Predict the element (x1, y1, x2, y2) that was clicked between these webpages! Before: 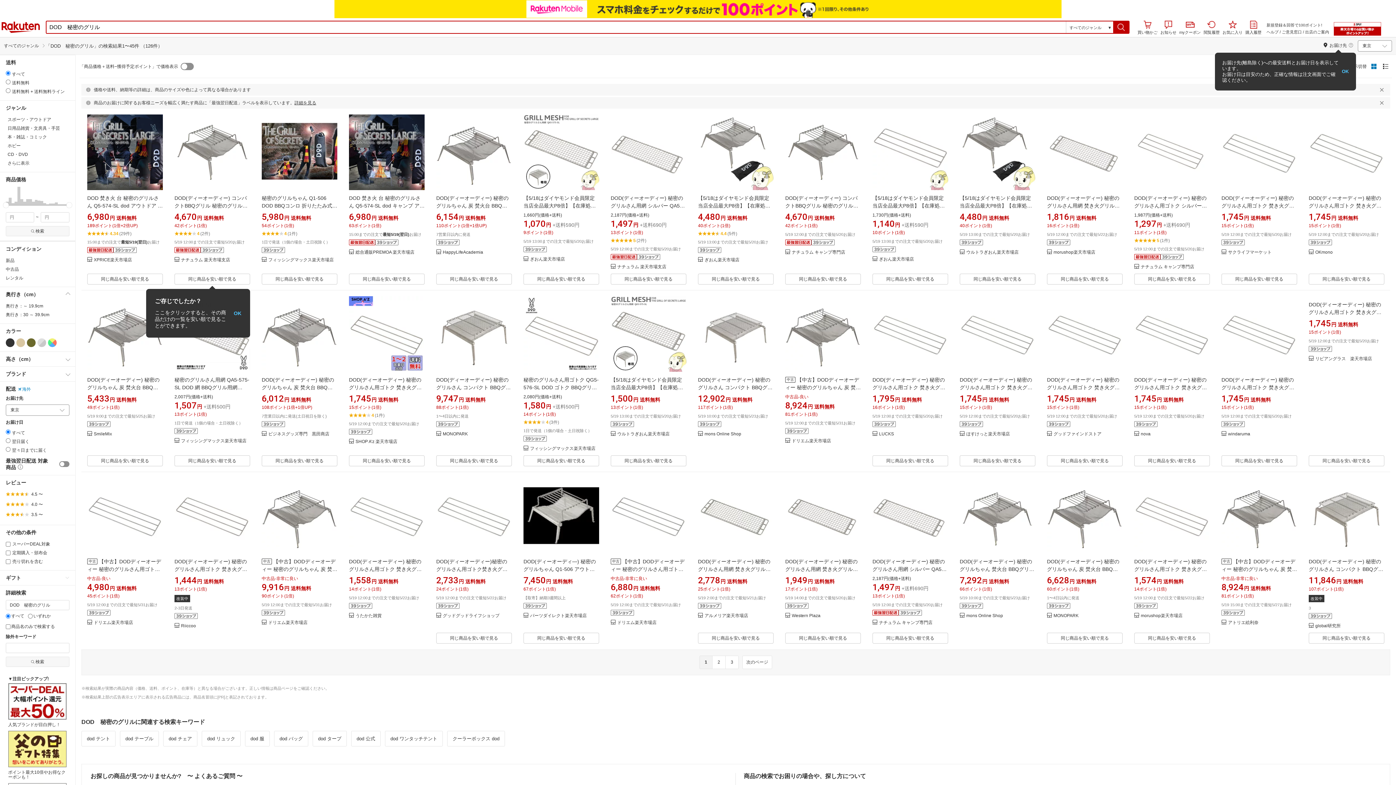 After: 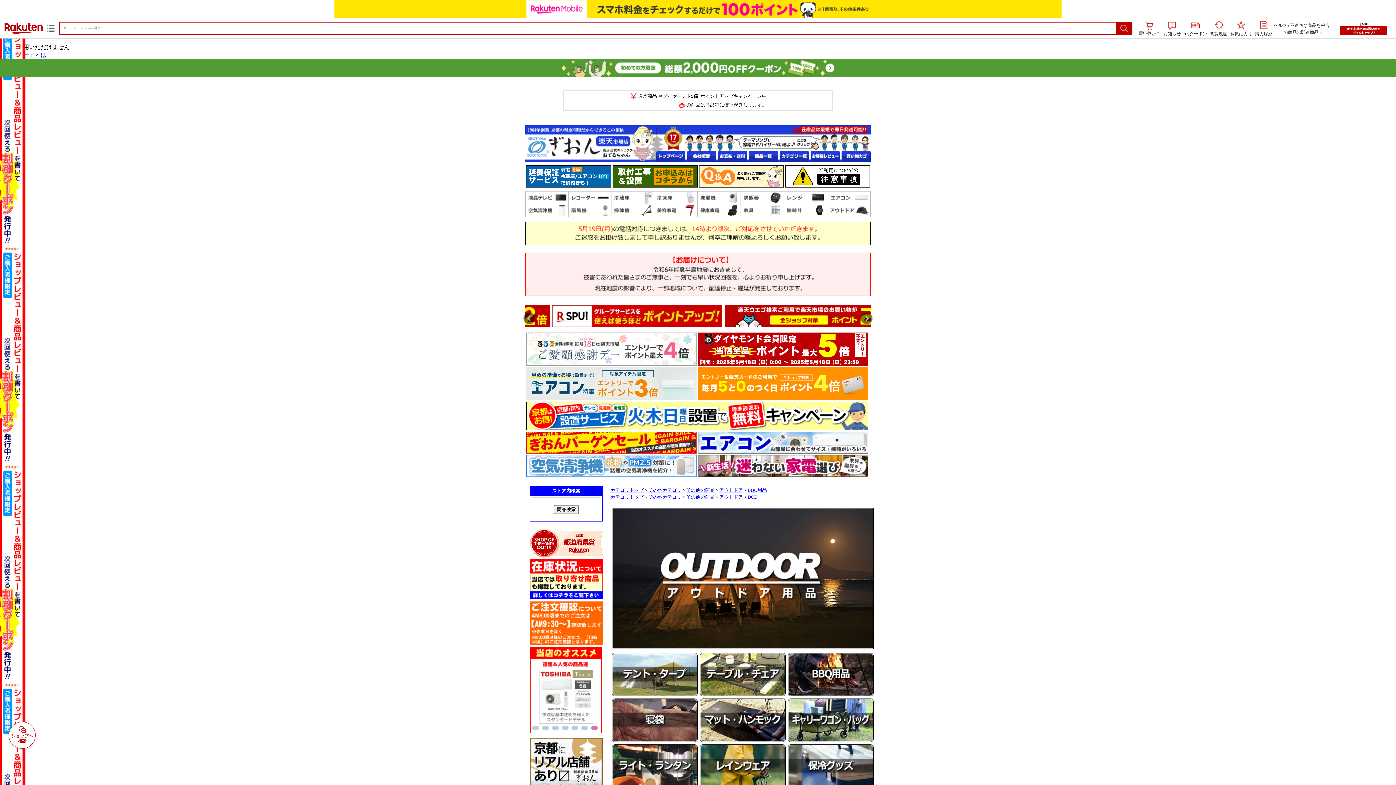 Action: bbox: (523, 96, 599, 172)